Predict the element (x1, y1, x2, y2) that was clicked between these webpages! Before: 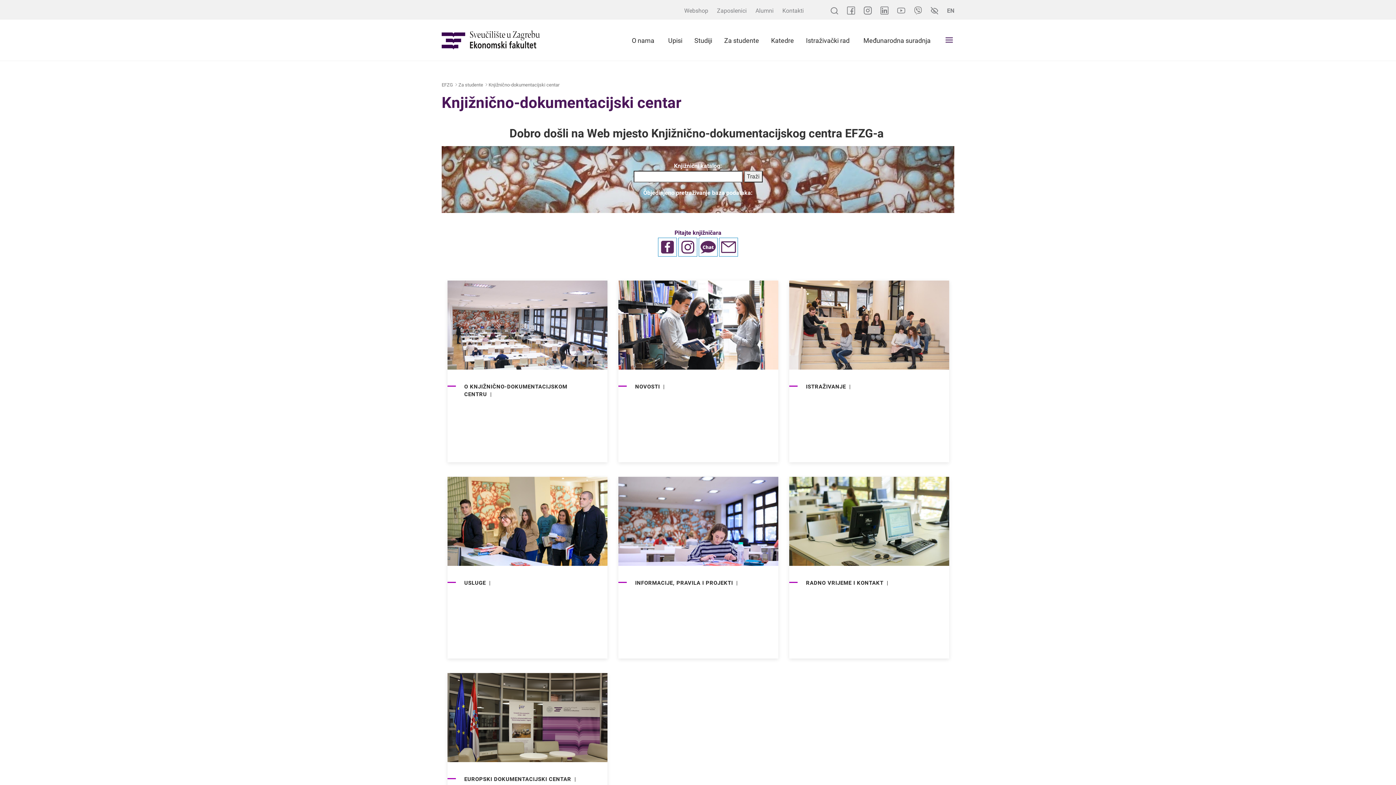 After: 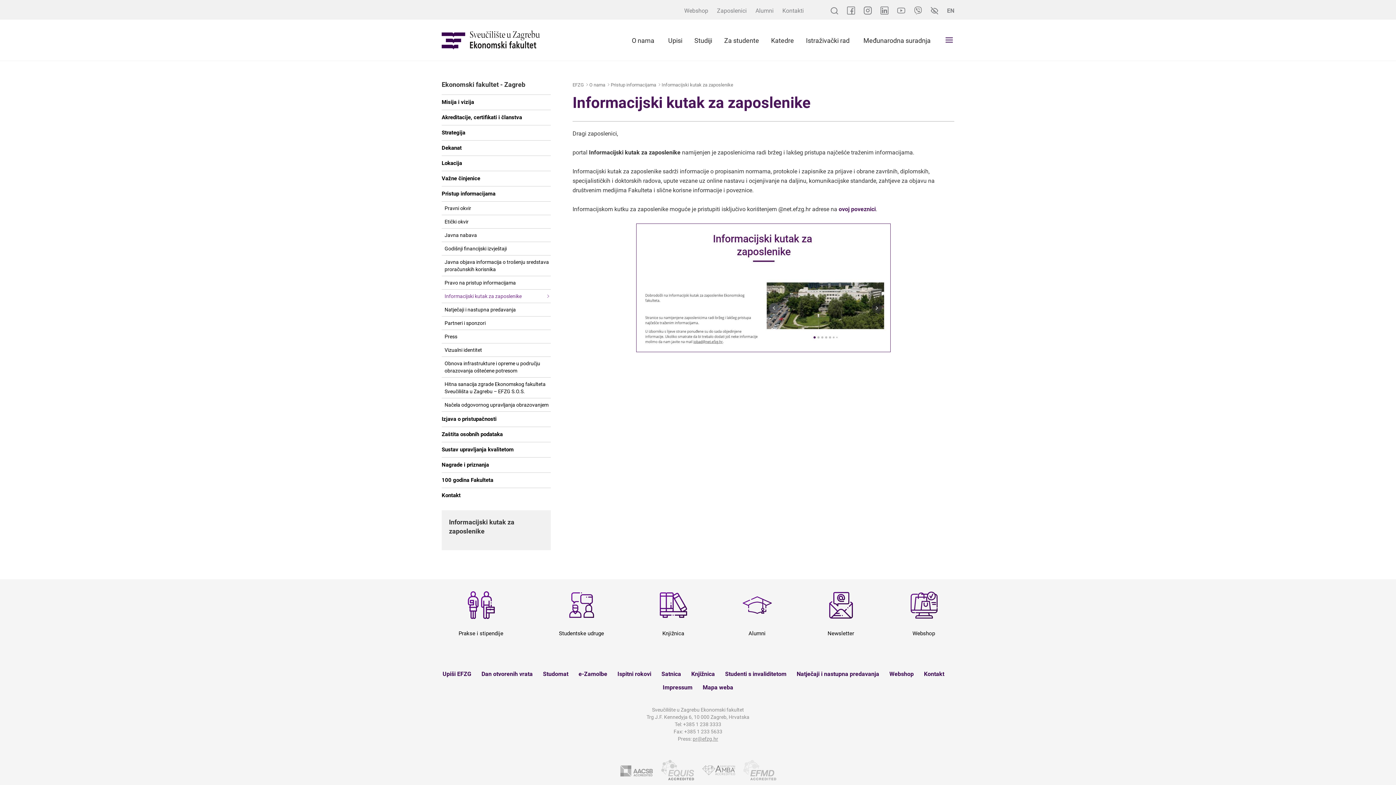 Action: label: Zaposlenici bbox: (717, 7, 746, 14)